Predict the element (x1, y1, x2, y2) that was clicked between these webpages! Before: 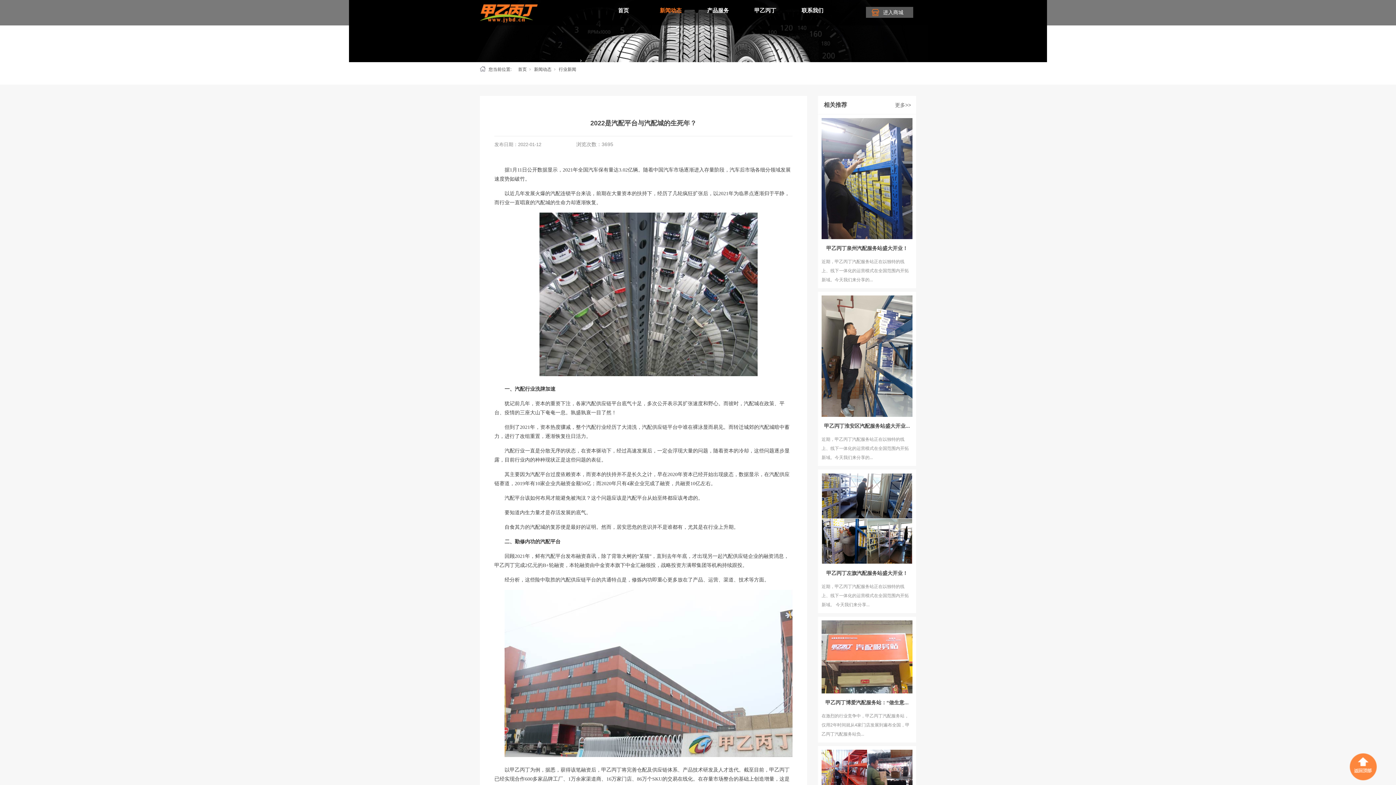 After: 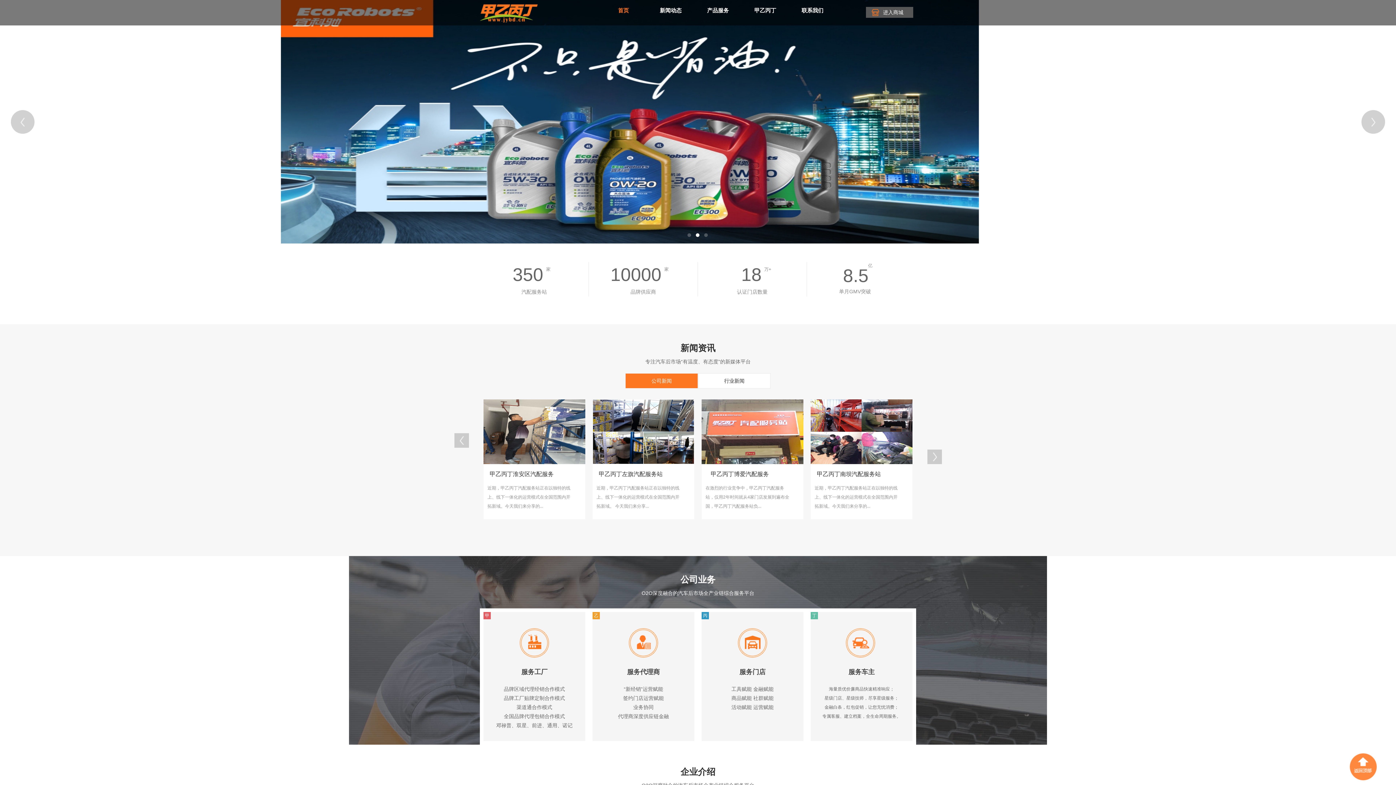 Action: bbox: (518, 66, 526, 72) label: 首页